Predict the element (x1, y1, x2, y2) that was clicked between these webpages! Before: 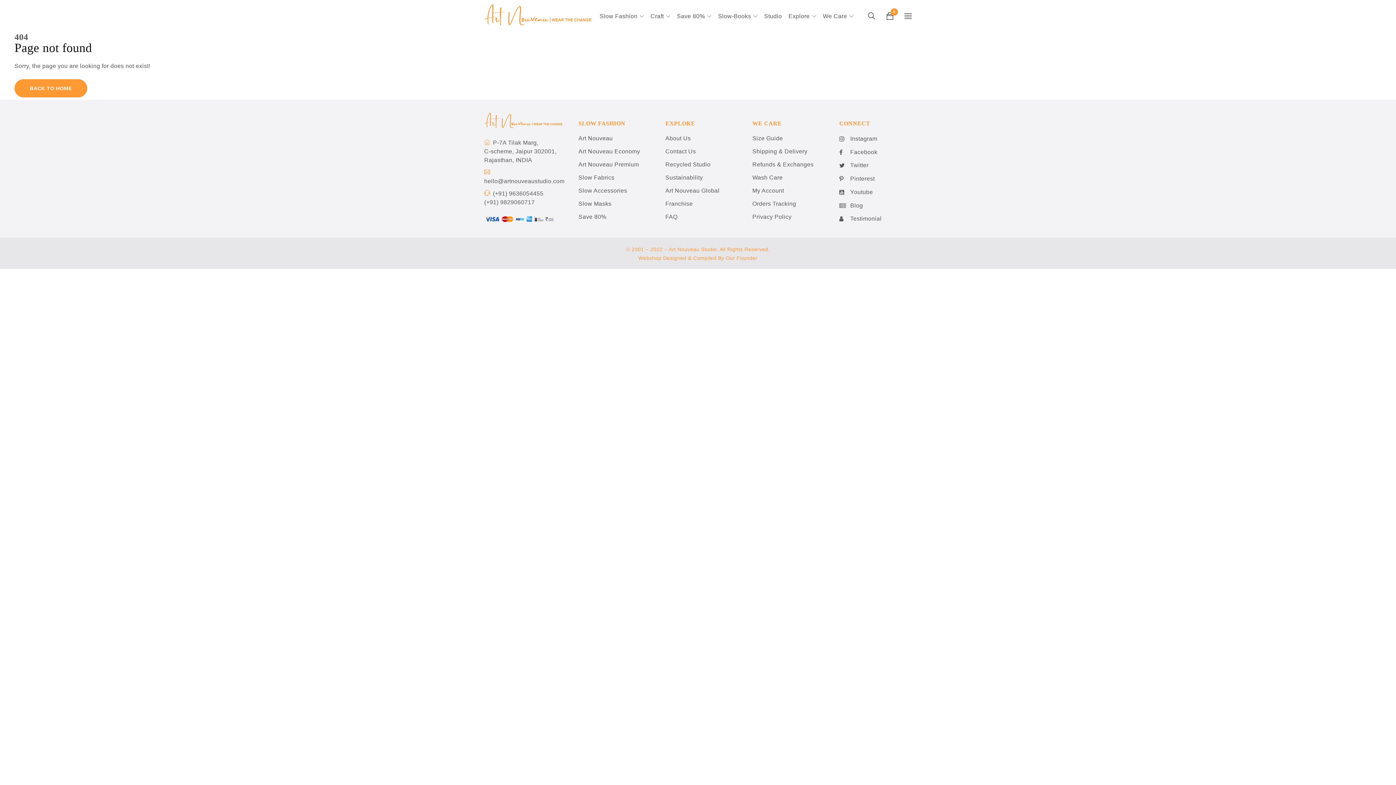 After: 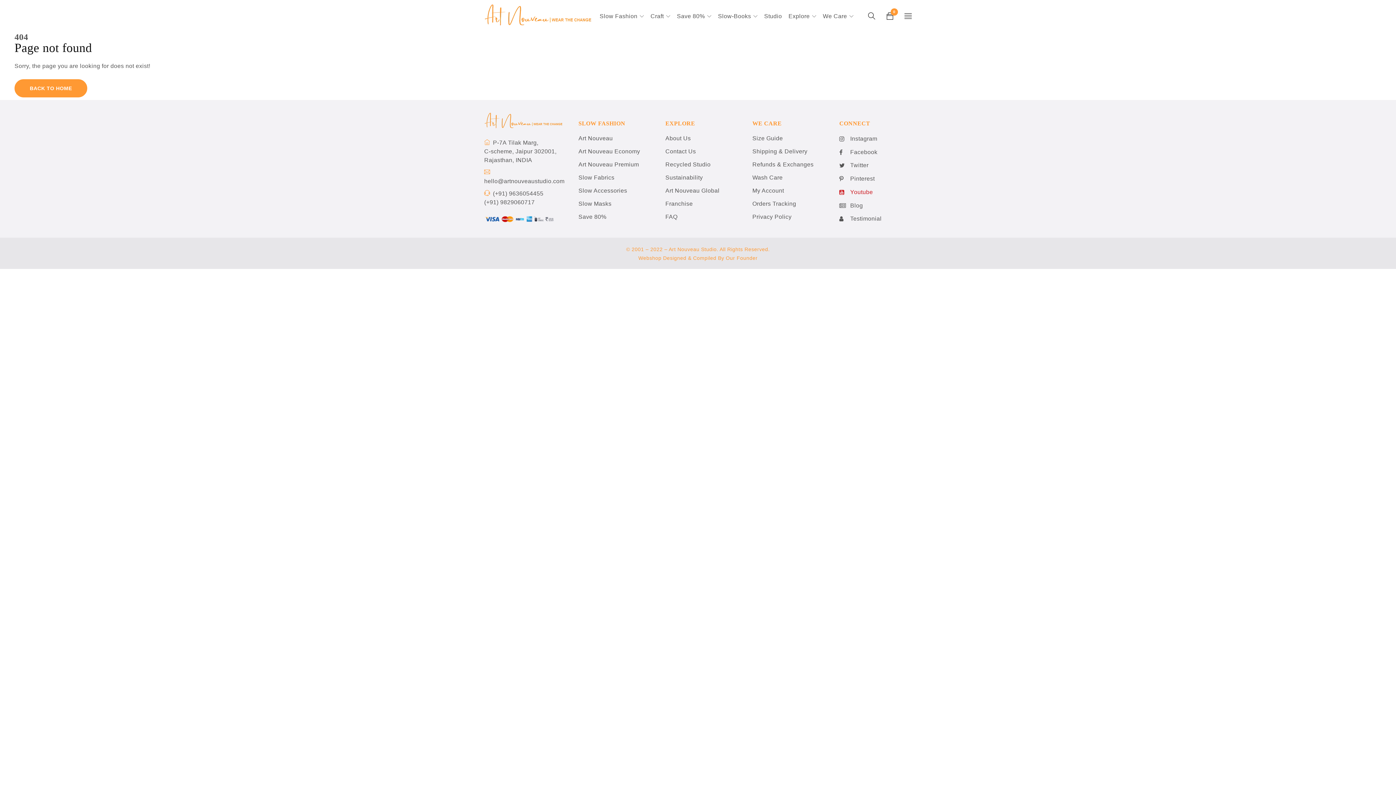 Action: label: Youtube bbox: (839, 187, 881, 196)